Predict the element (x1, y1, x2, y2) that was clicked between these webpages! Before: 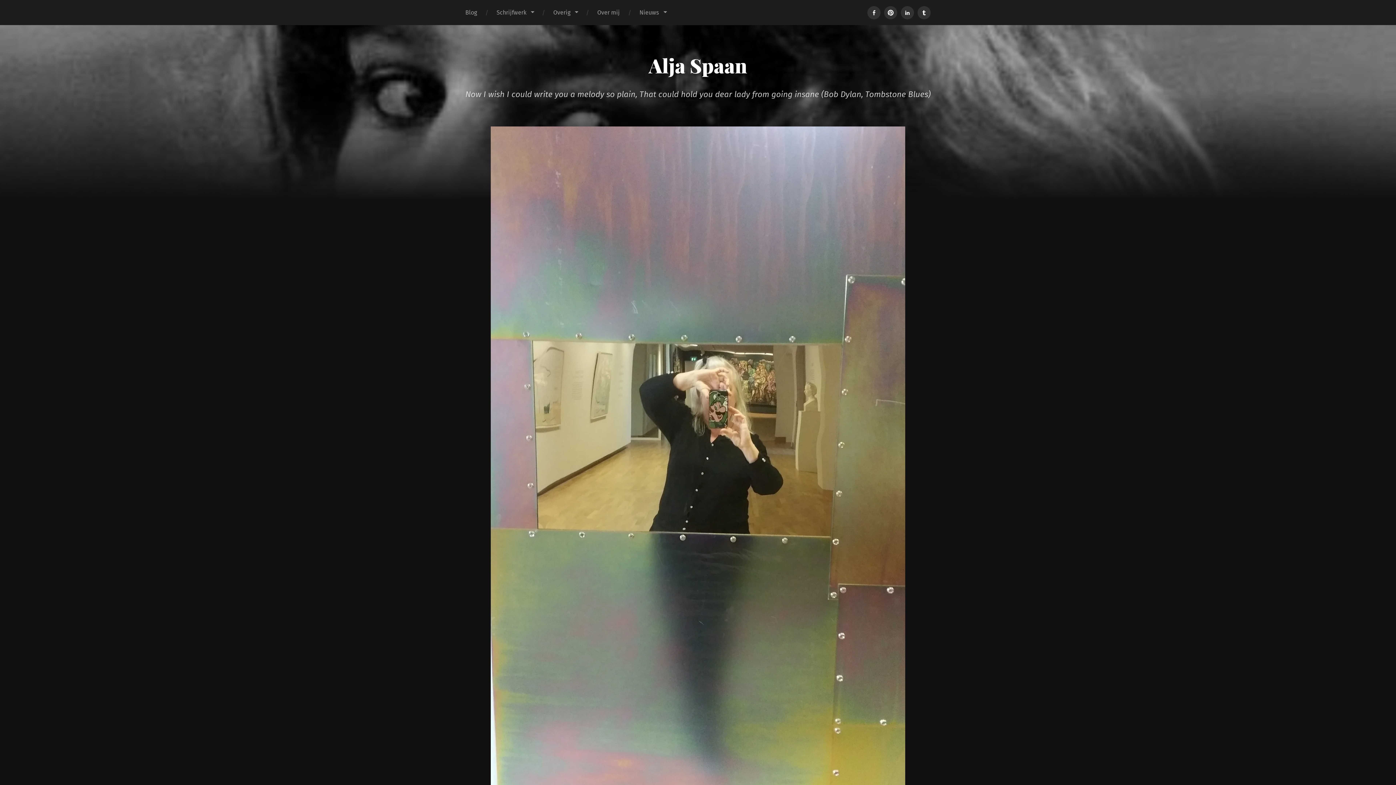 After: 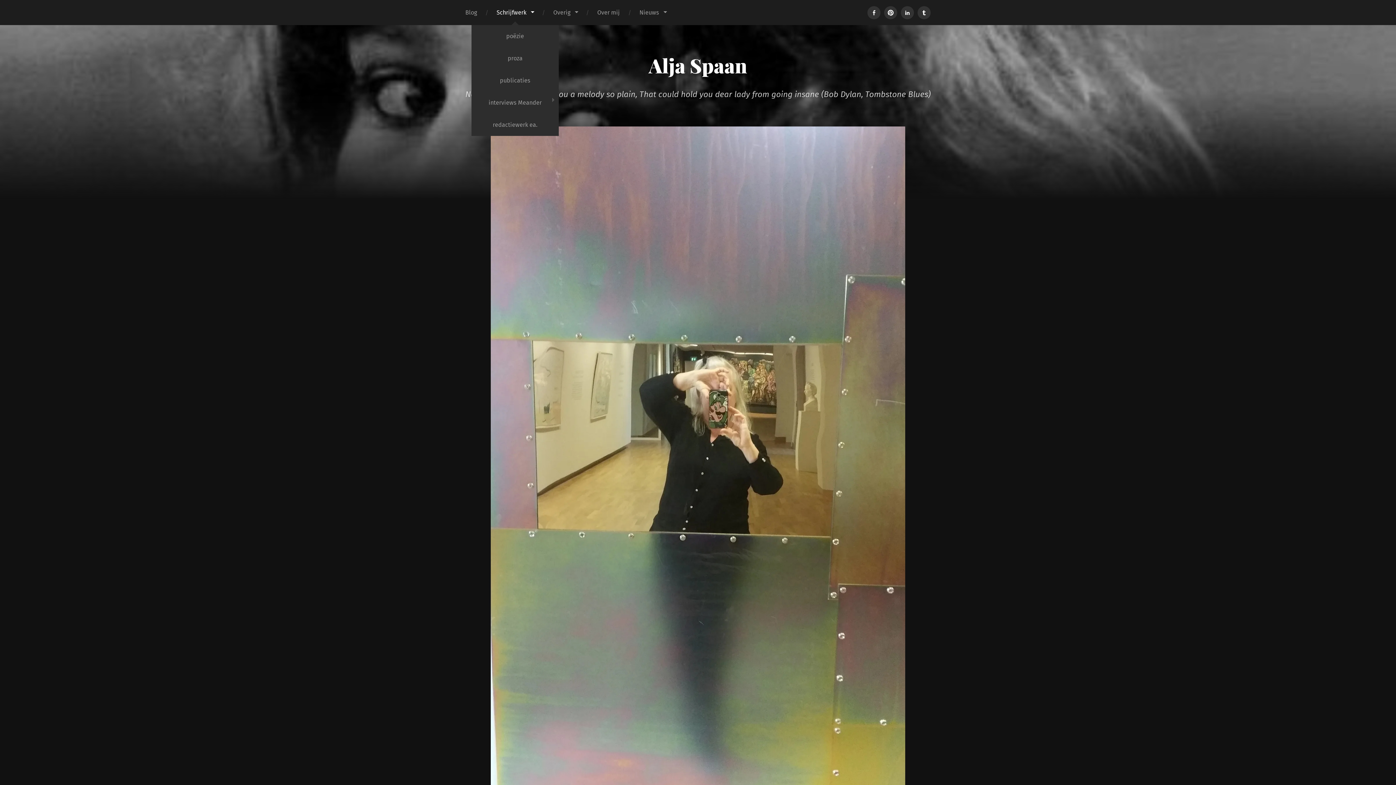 Action: label: Schrijfwerk bbox: (486, 0, 543, 25)